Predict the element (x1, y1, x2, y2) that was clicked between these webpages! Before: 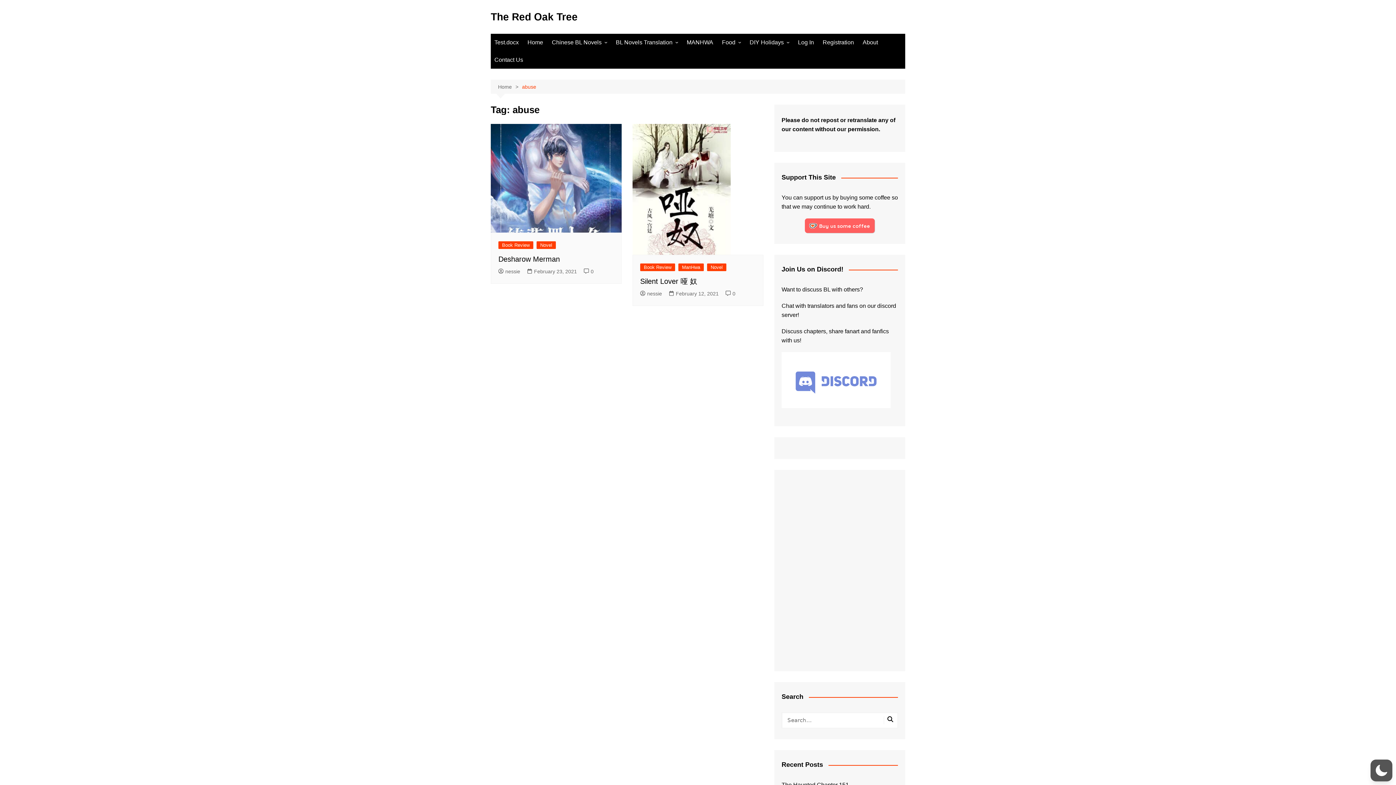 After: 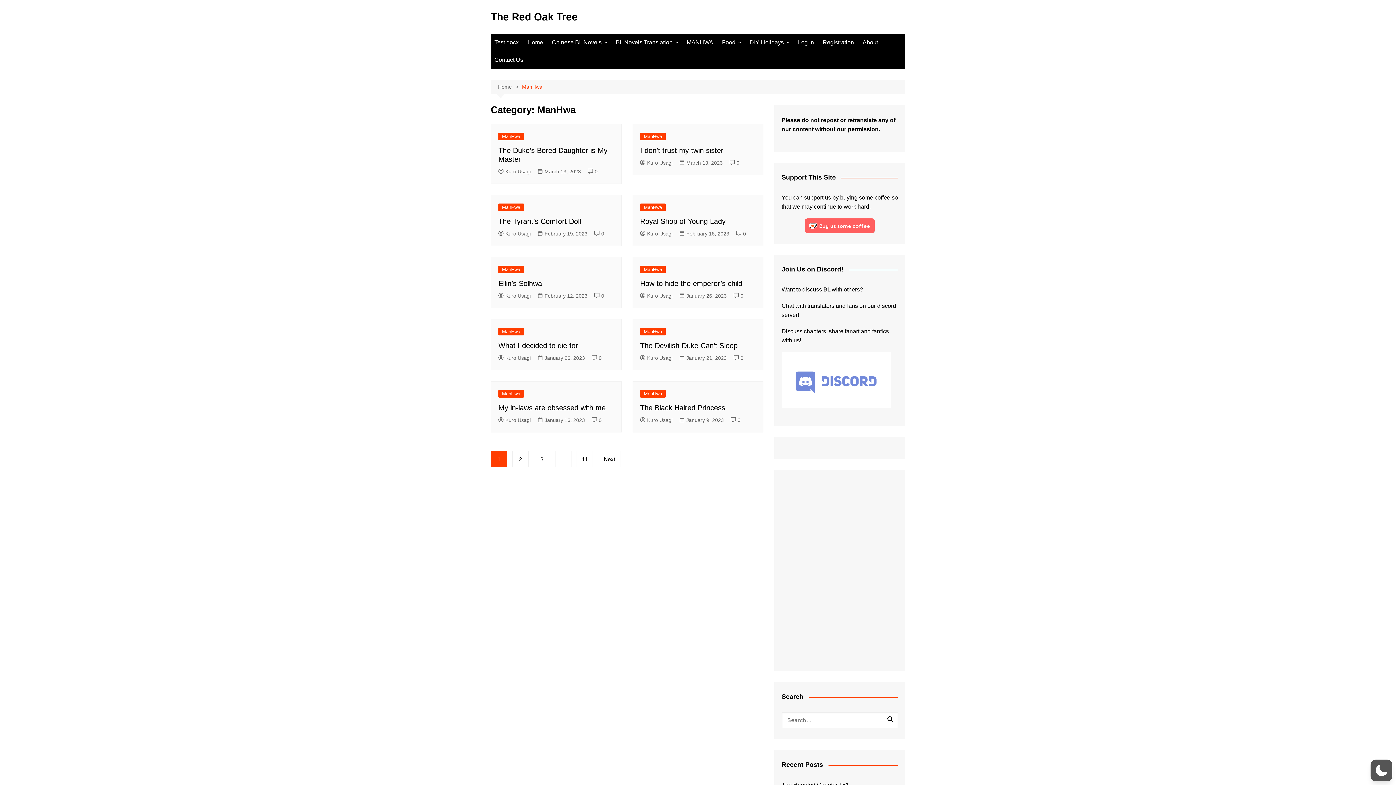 Action: bbox: (678, 263, 704, 271) label: ManHwa